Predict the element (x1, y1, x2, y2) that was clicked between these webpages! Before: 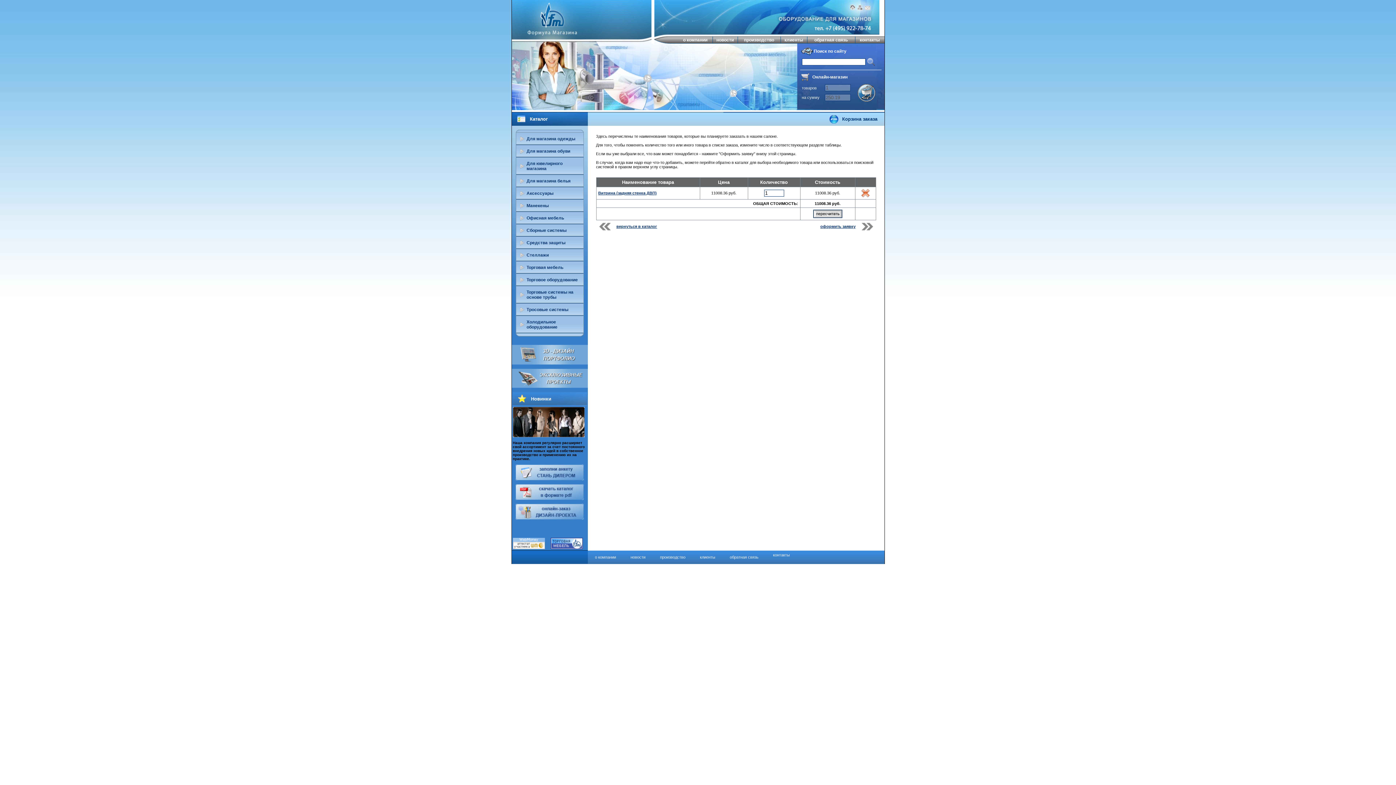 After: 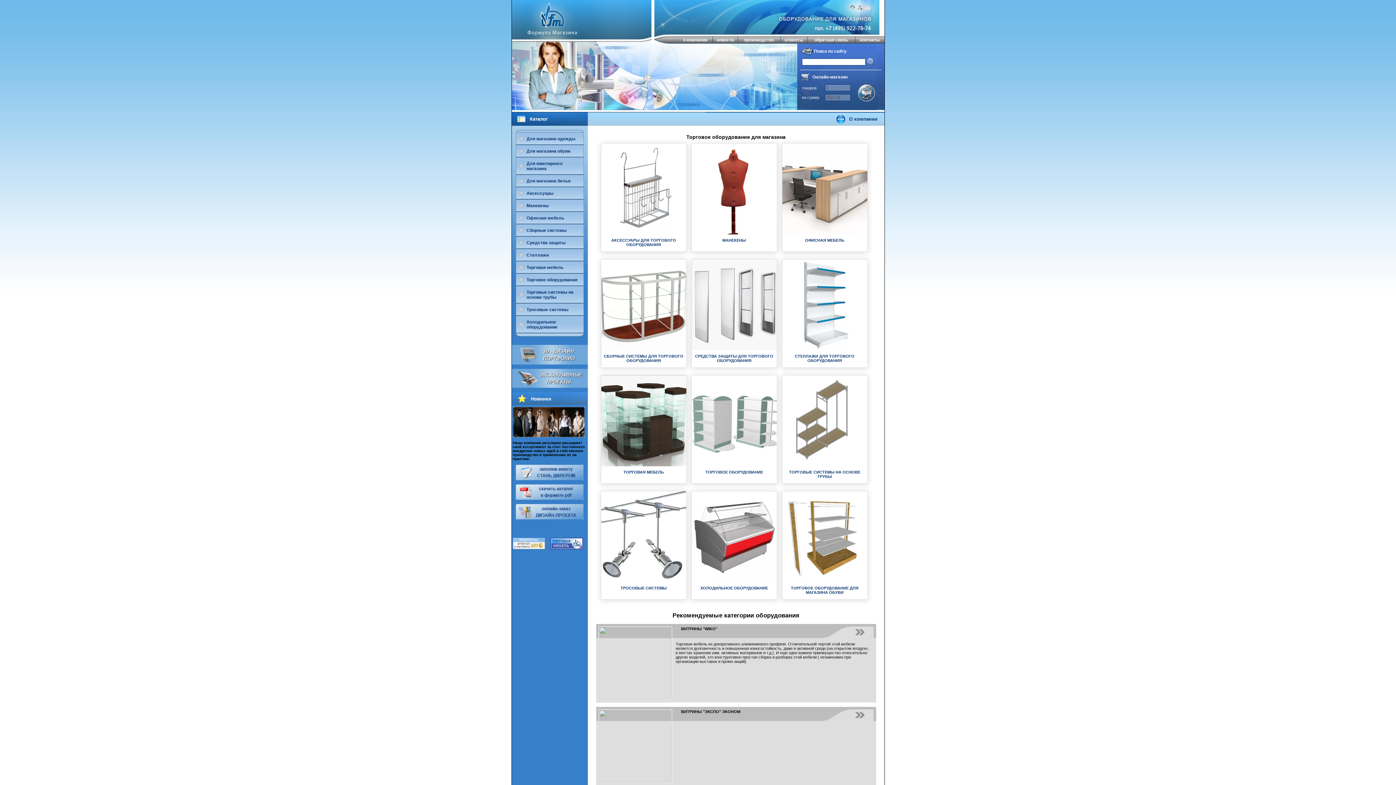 Action: bbox: (511, 35, 651, 40)